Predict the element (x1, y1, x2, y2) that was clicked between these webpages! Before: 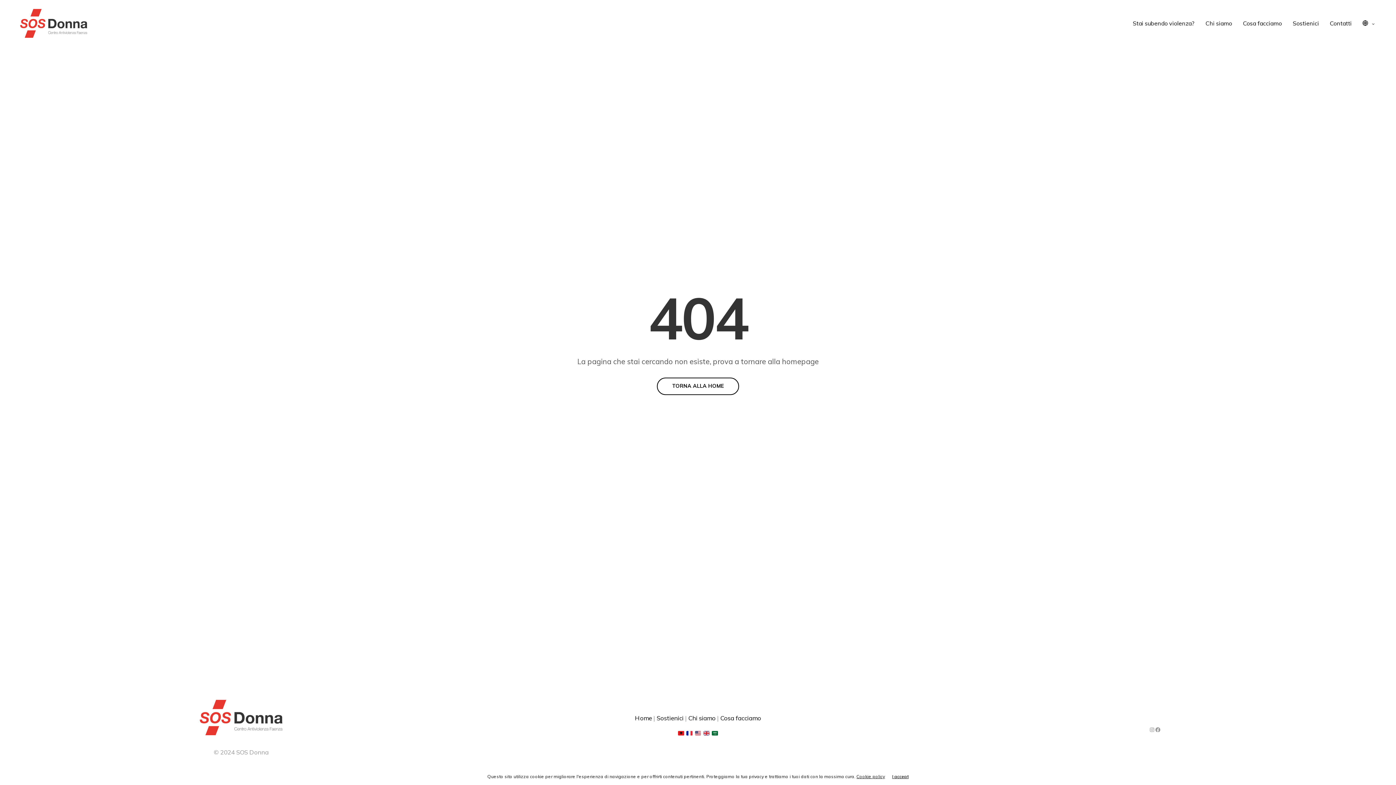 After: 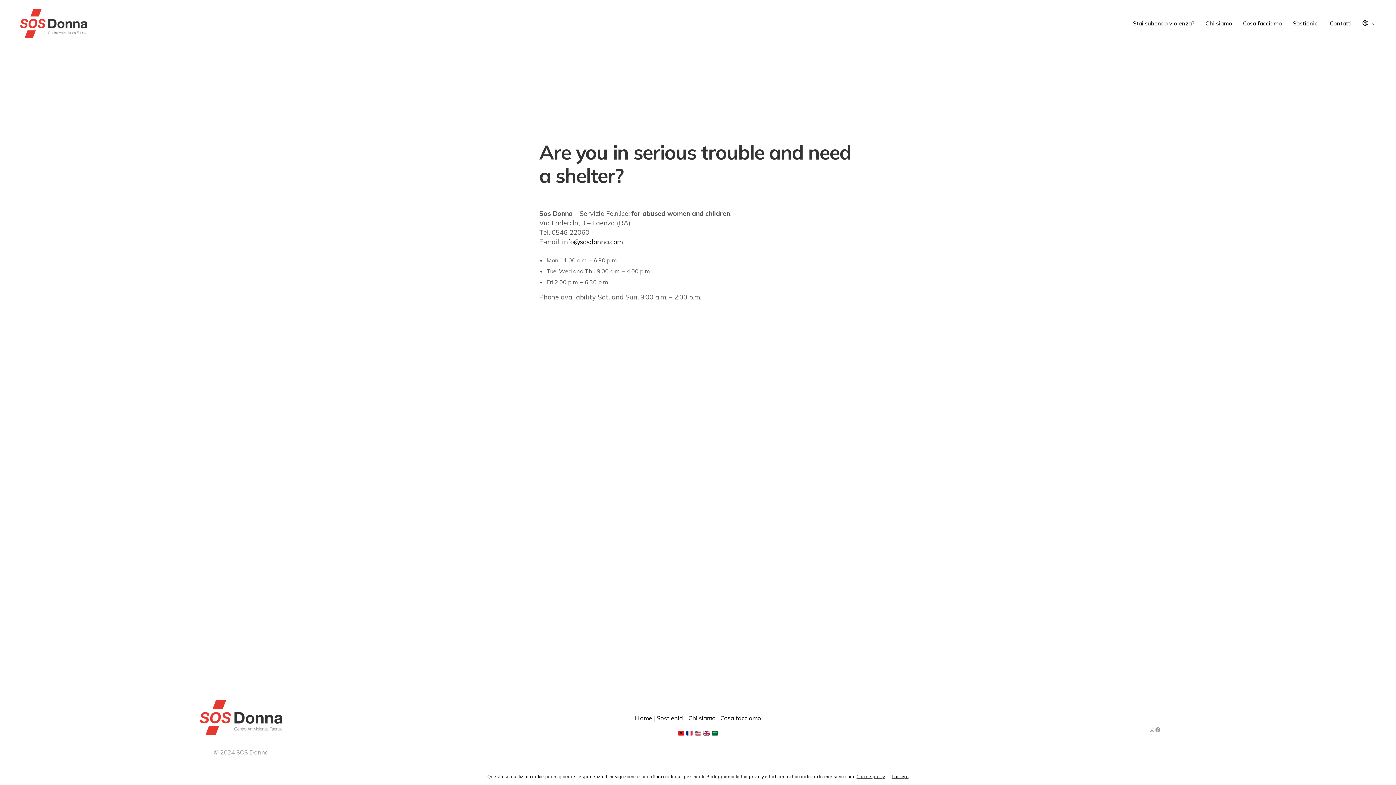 Action: bbox: (694, 729, 703, 737) label:  